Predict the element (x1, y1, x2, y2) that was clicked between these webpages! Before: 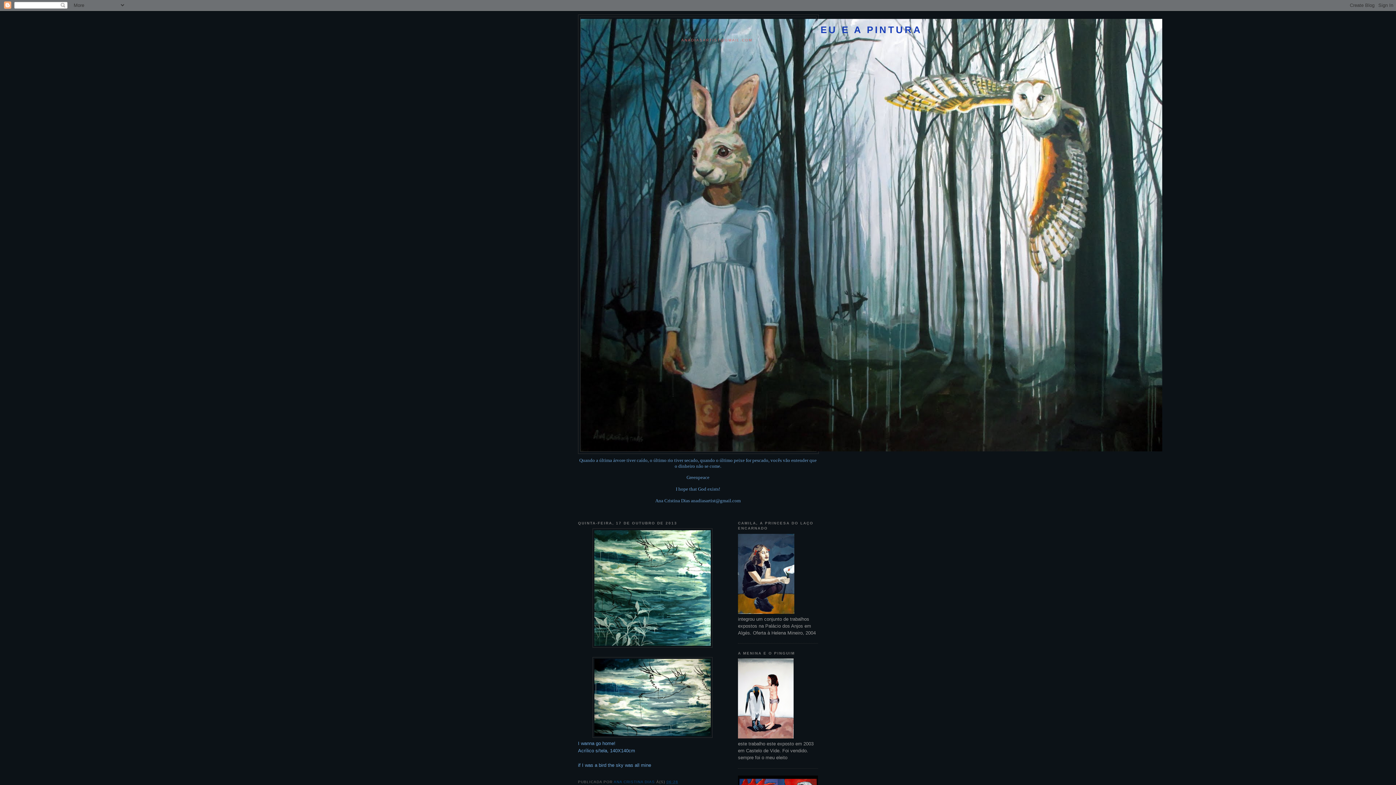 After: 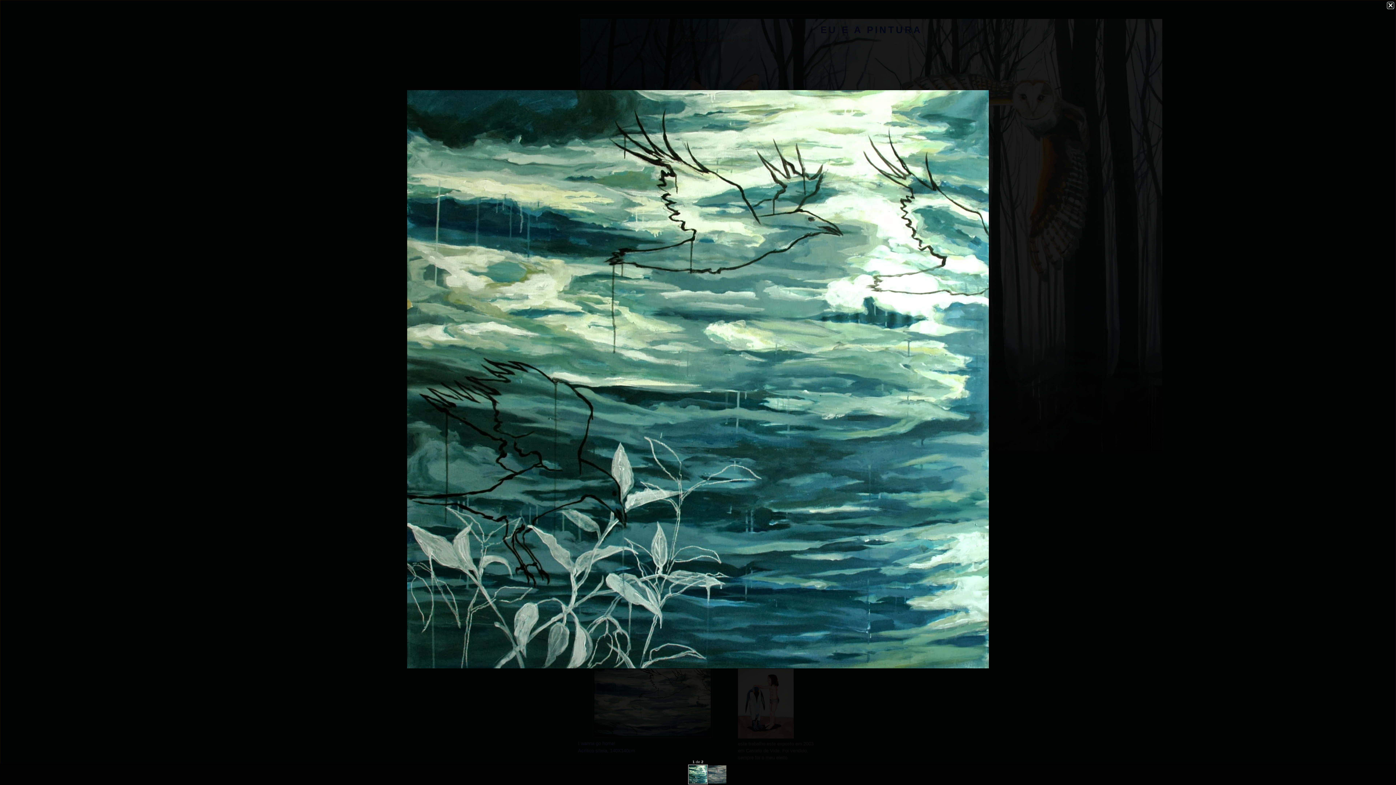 Action: bbox: (592, 643, 712, 648)